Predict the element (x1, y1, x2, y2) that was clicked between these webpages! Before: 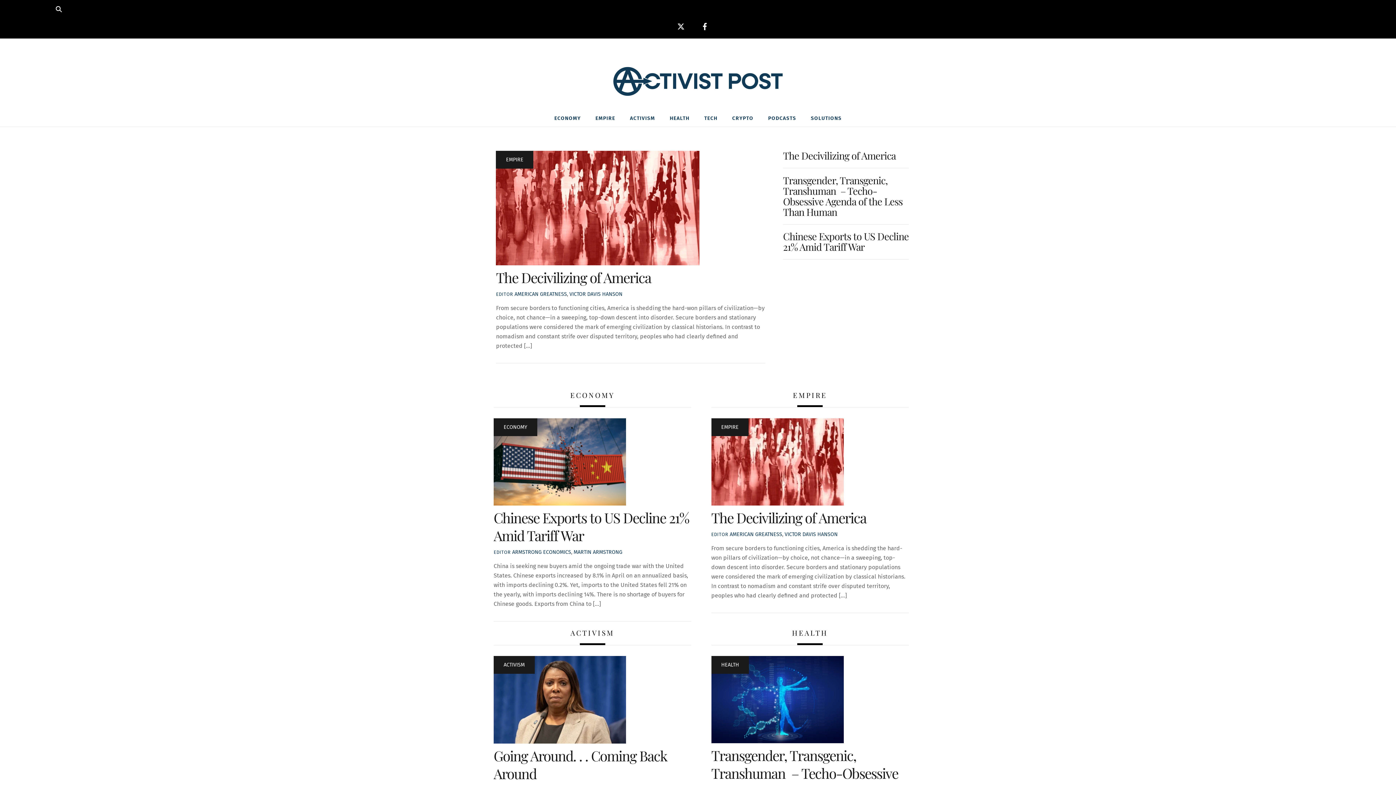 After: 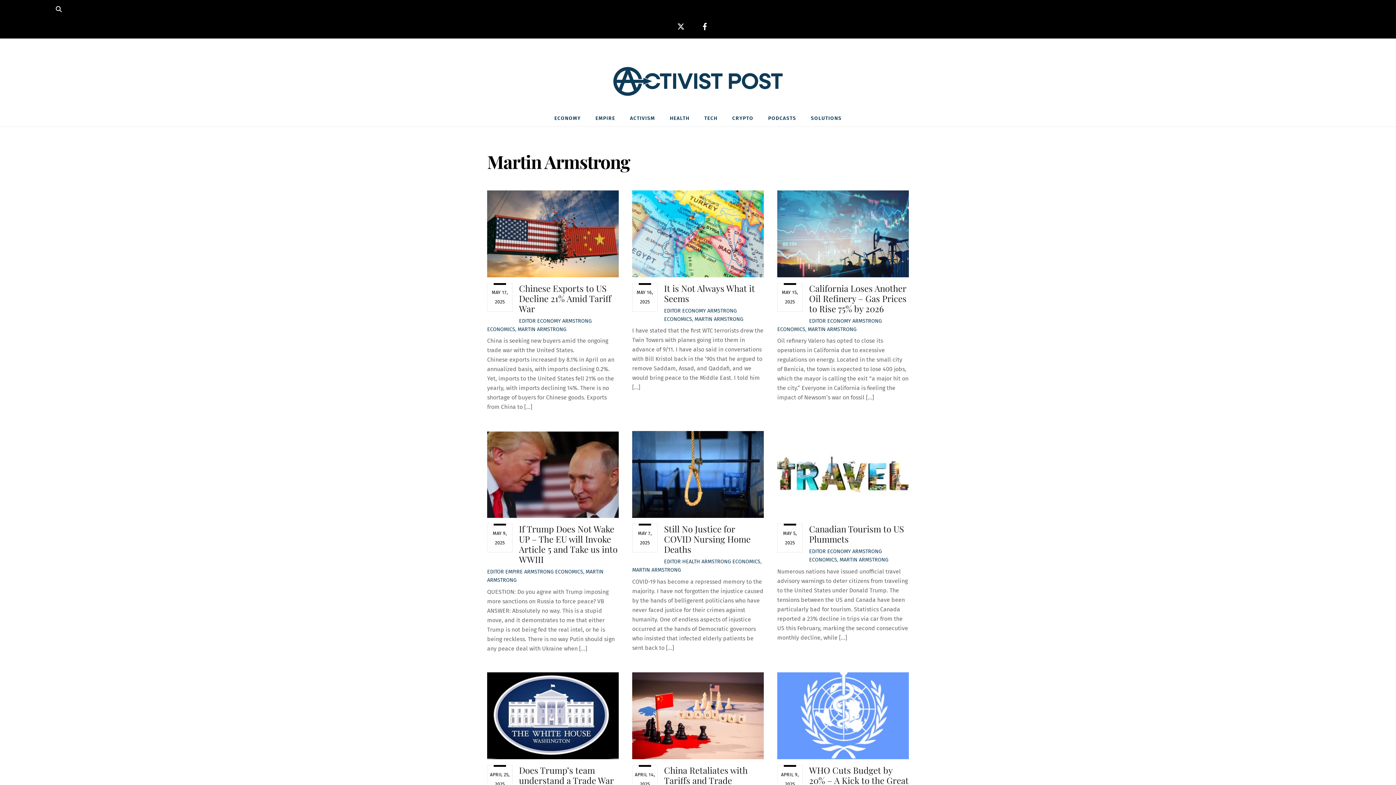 Action: label: MARTIN ARMSTRONG bbox: (573, 549, 622, 555)